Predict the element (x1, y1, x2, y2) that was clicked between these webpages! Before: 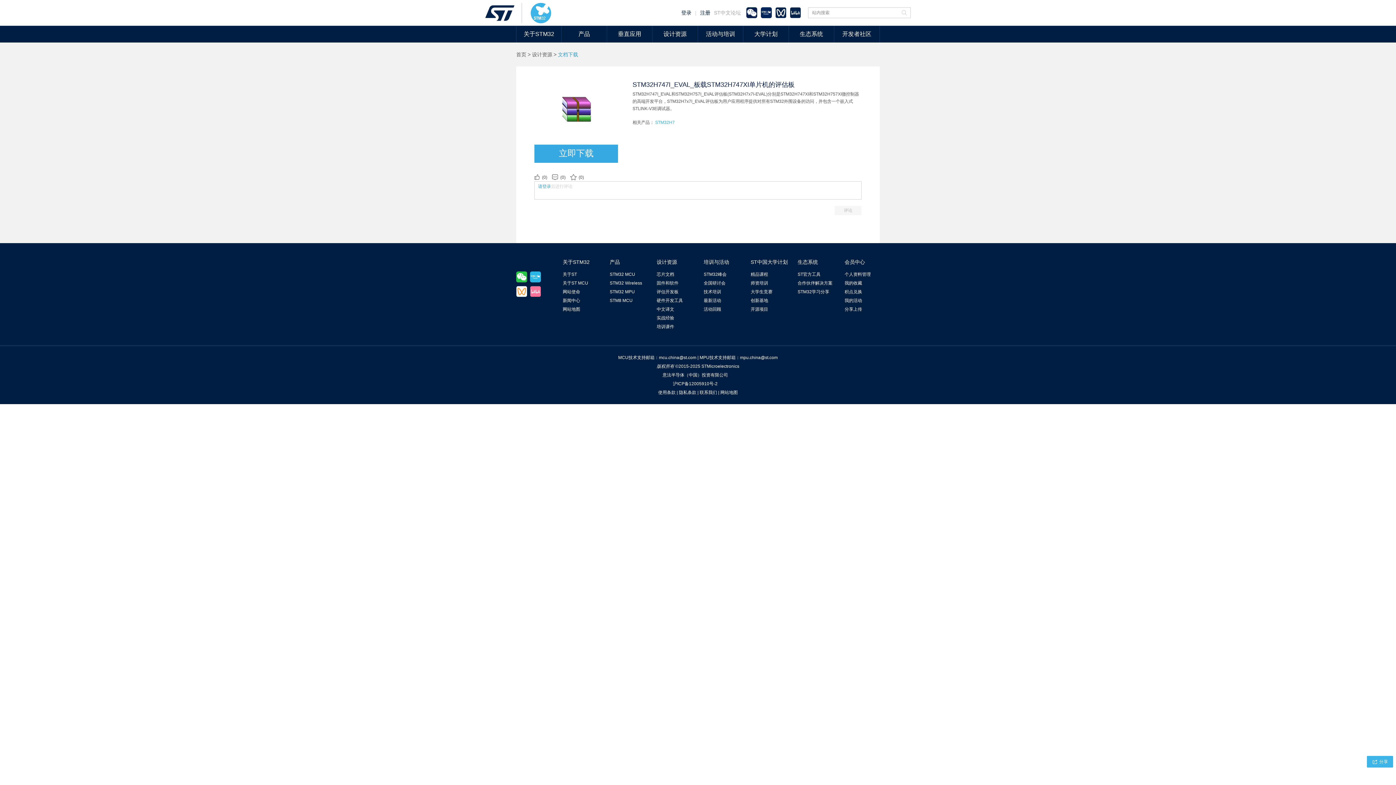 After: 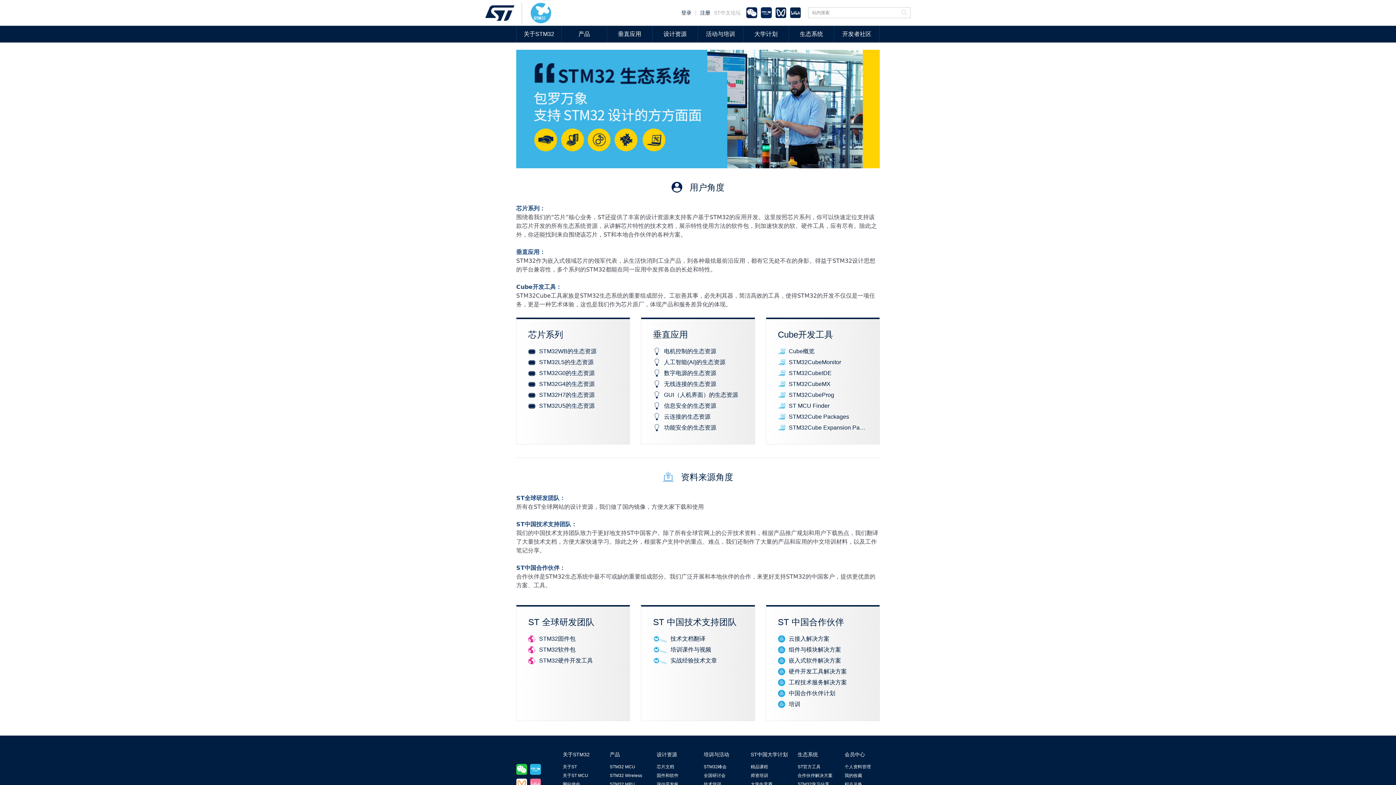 Action: bbox: (797, 257, 844, 270) label: 生态系统